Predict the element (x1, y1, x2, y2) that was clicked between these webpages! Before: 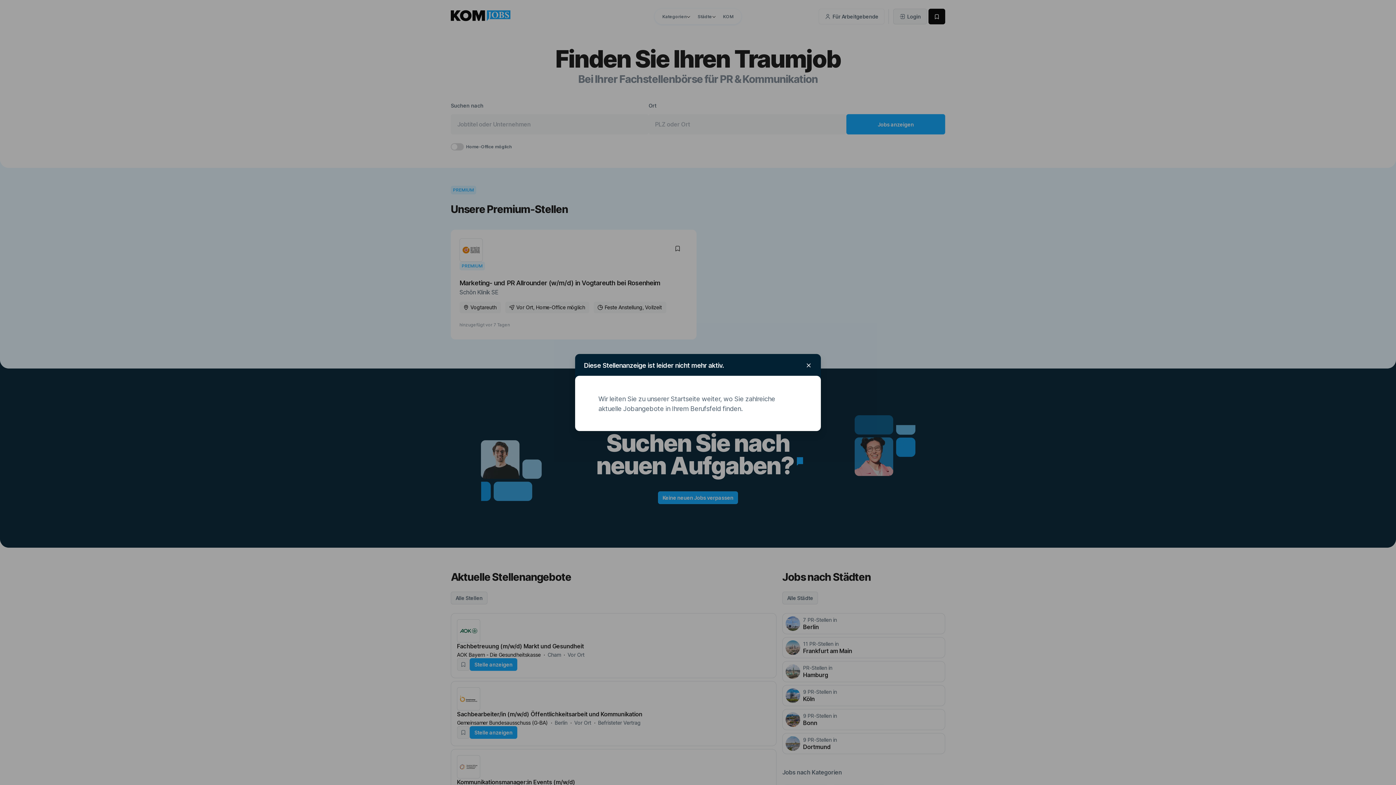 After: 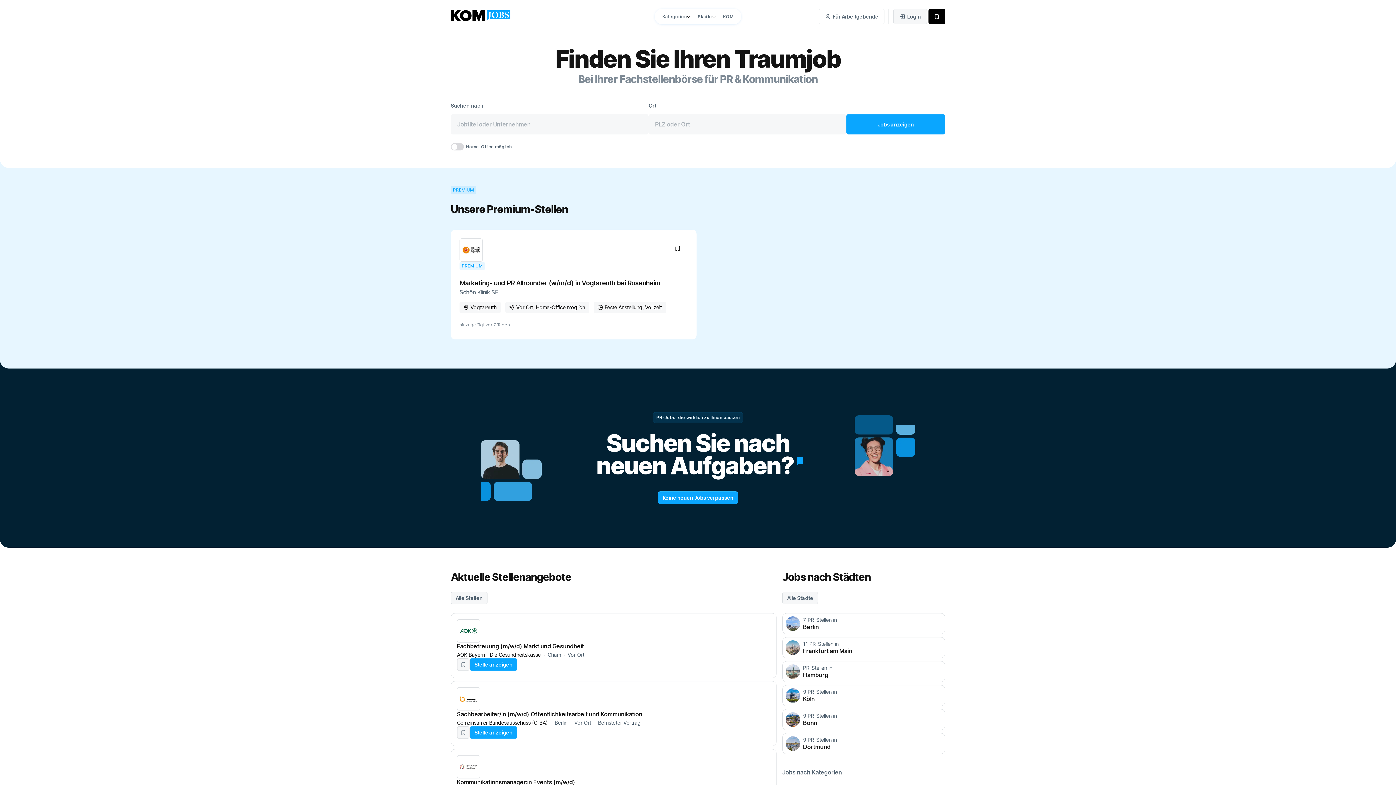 Action: bbox: (803, 360, 814, 371)